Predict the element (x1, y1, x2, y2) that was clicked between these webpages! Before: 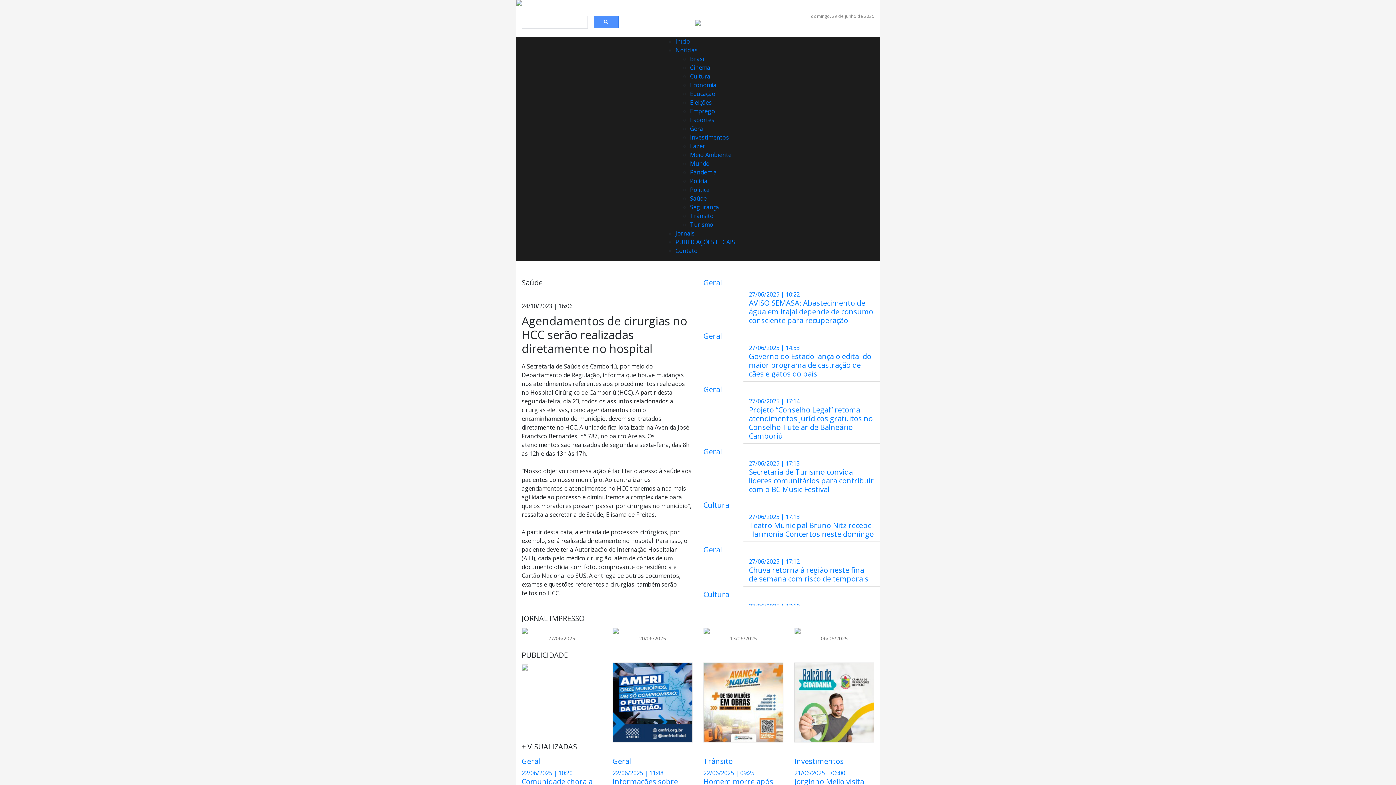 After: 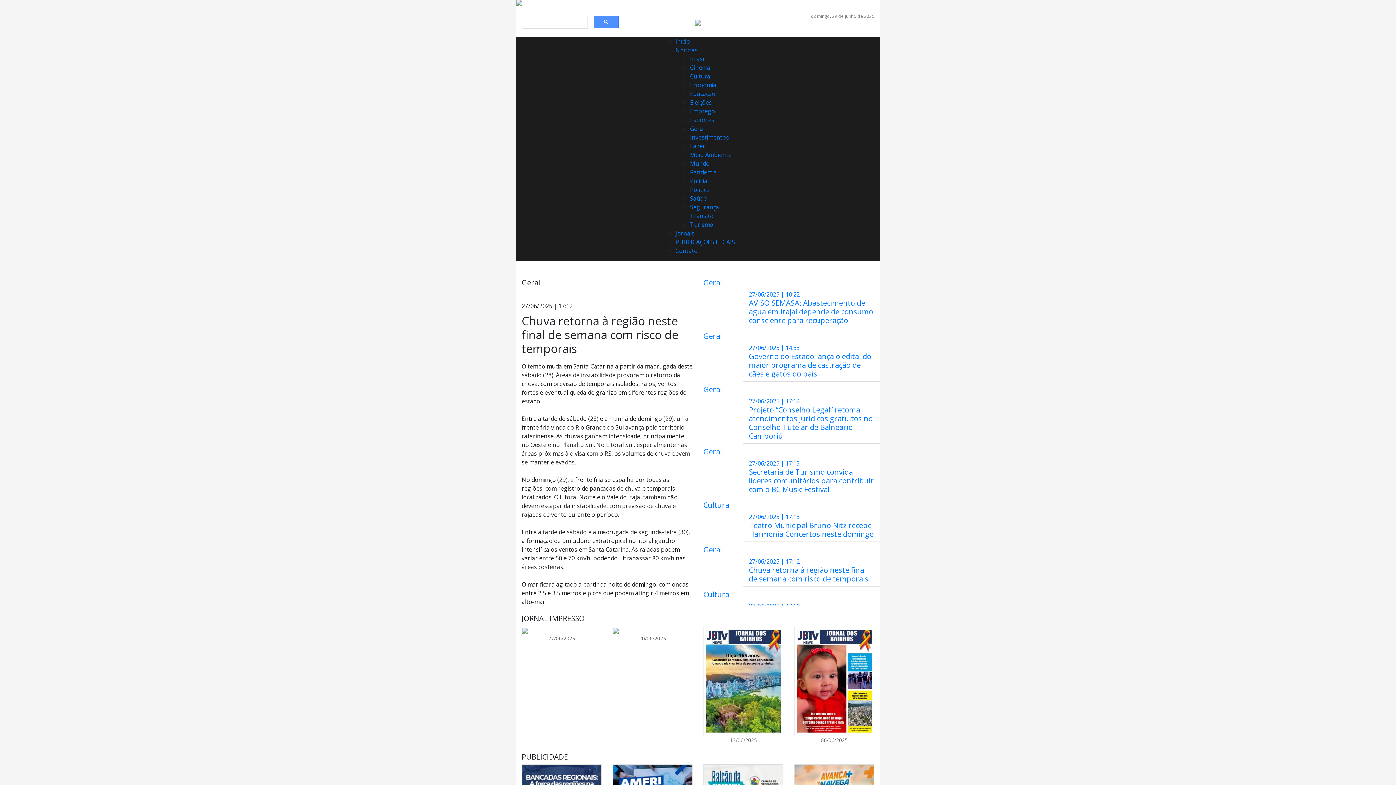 Action: bbox: (703, 545, 874, 586) label: Geral
27/06/2025 | 17:12
Chuva retorna à região neste final de semana com risco de temporais